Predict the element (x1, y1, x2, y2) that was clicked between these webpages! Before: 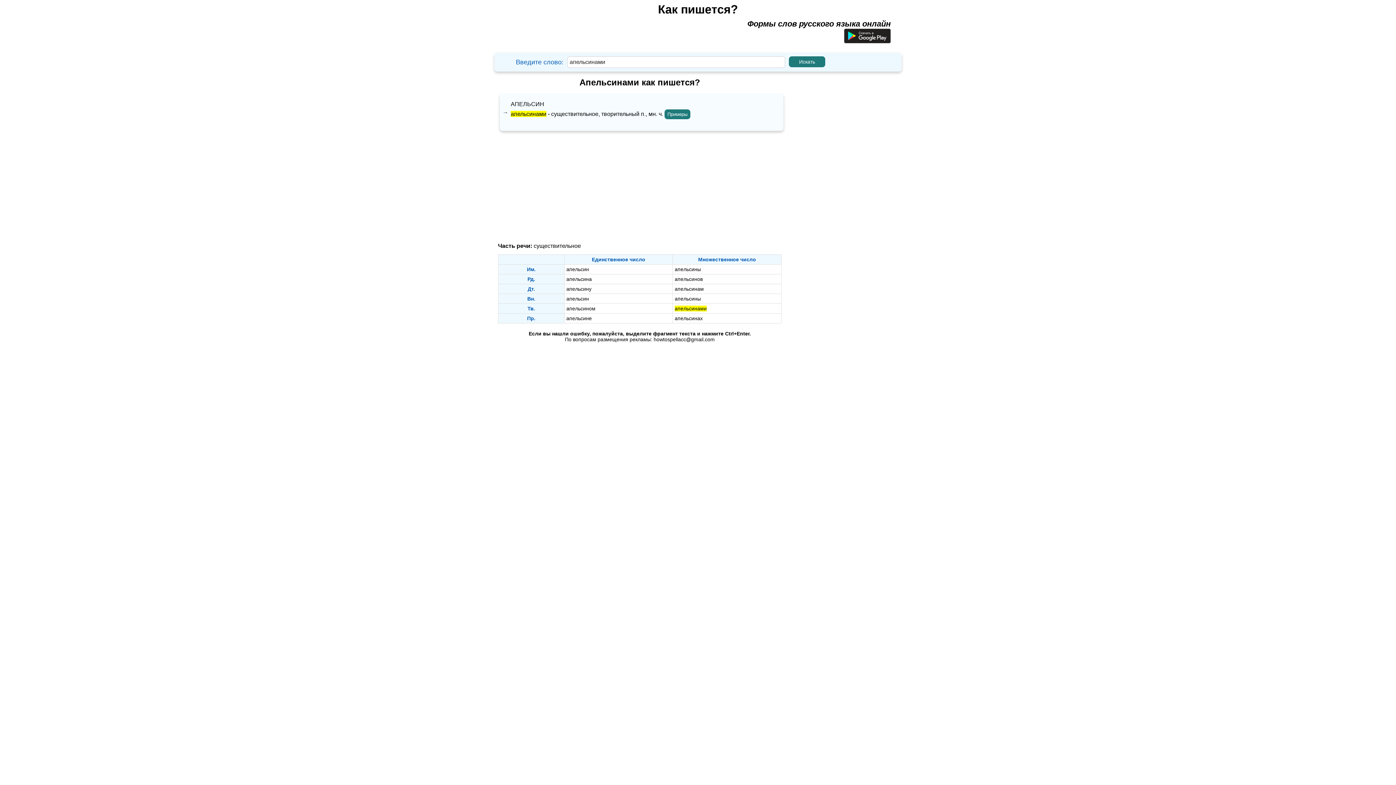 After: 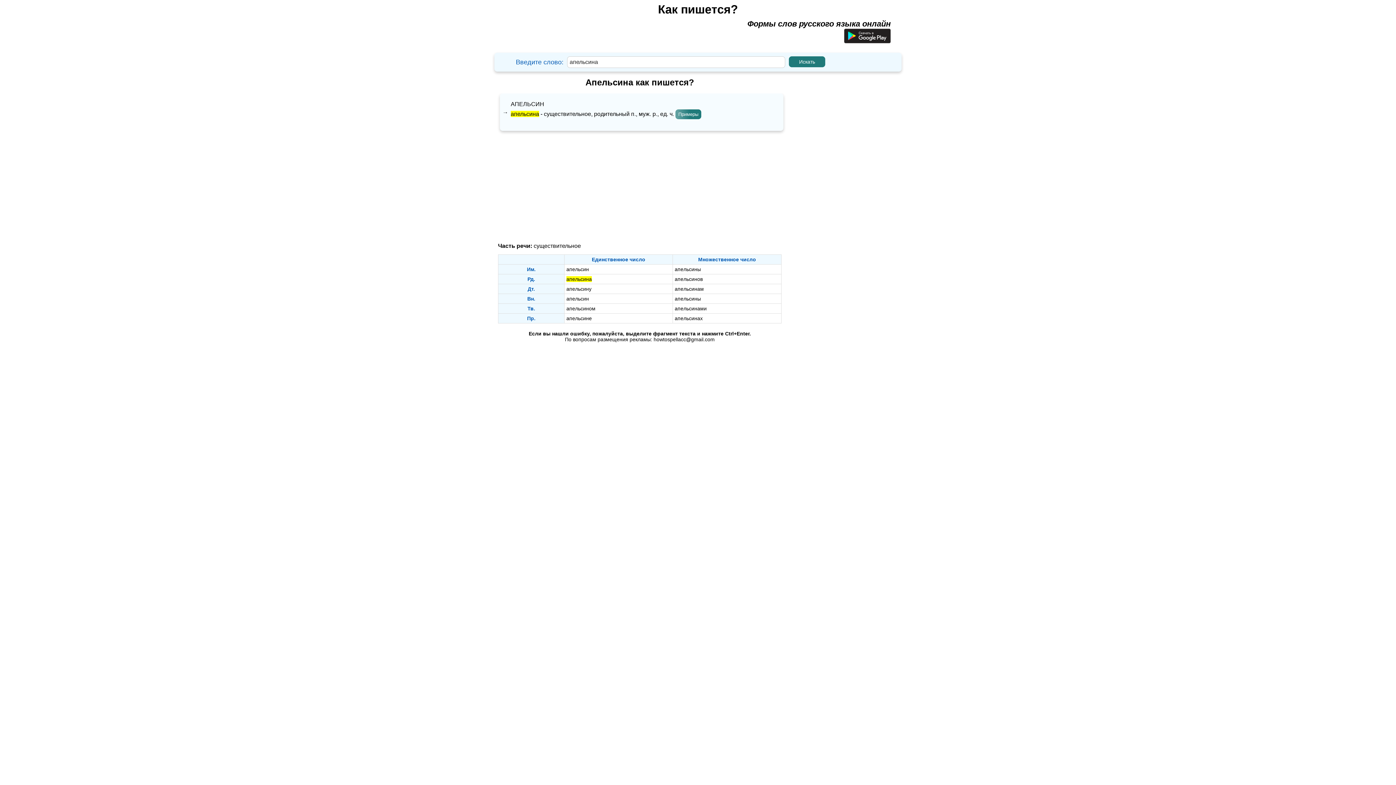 Action: label: апельсина bbox: (566, 276, 592, 282)